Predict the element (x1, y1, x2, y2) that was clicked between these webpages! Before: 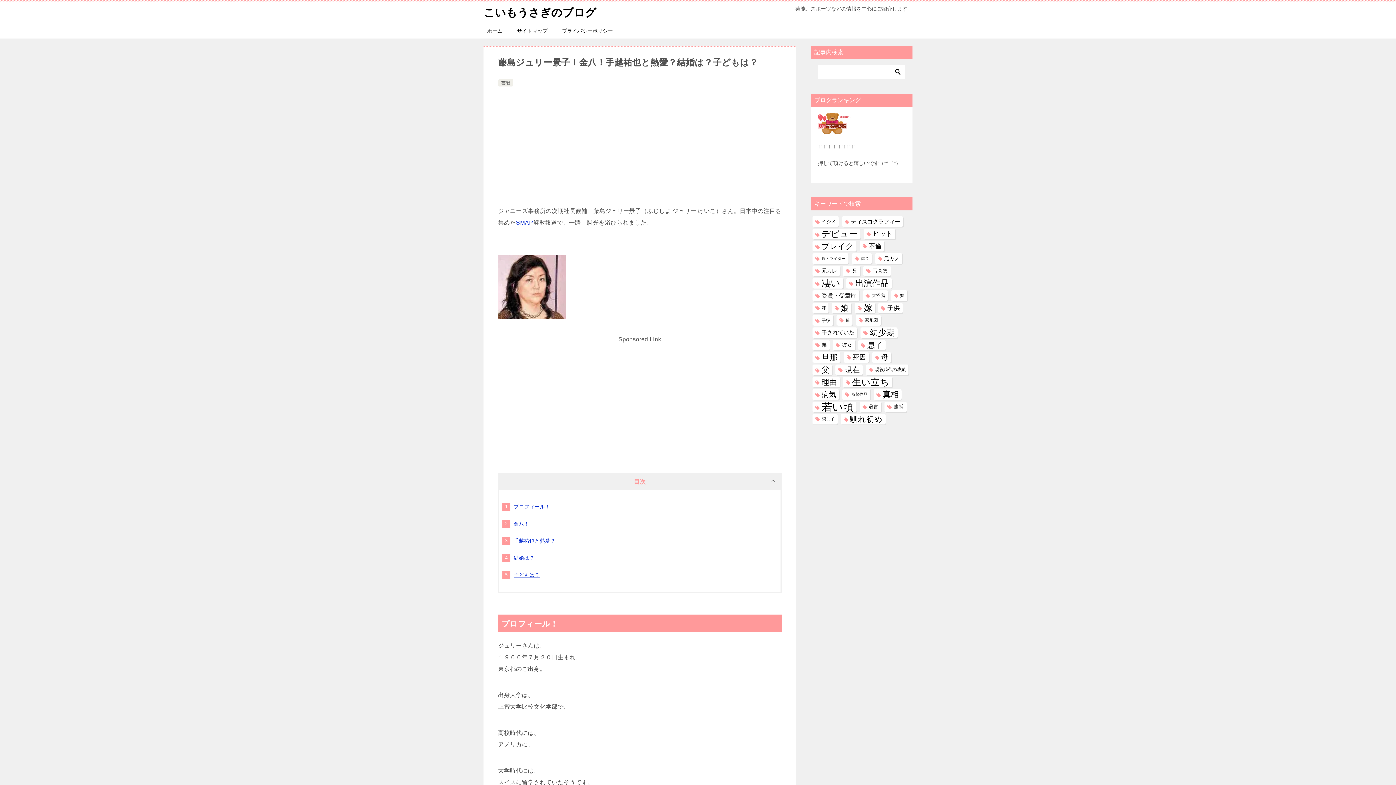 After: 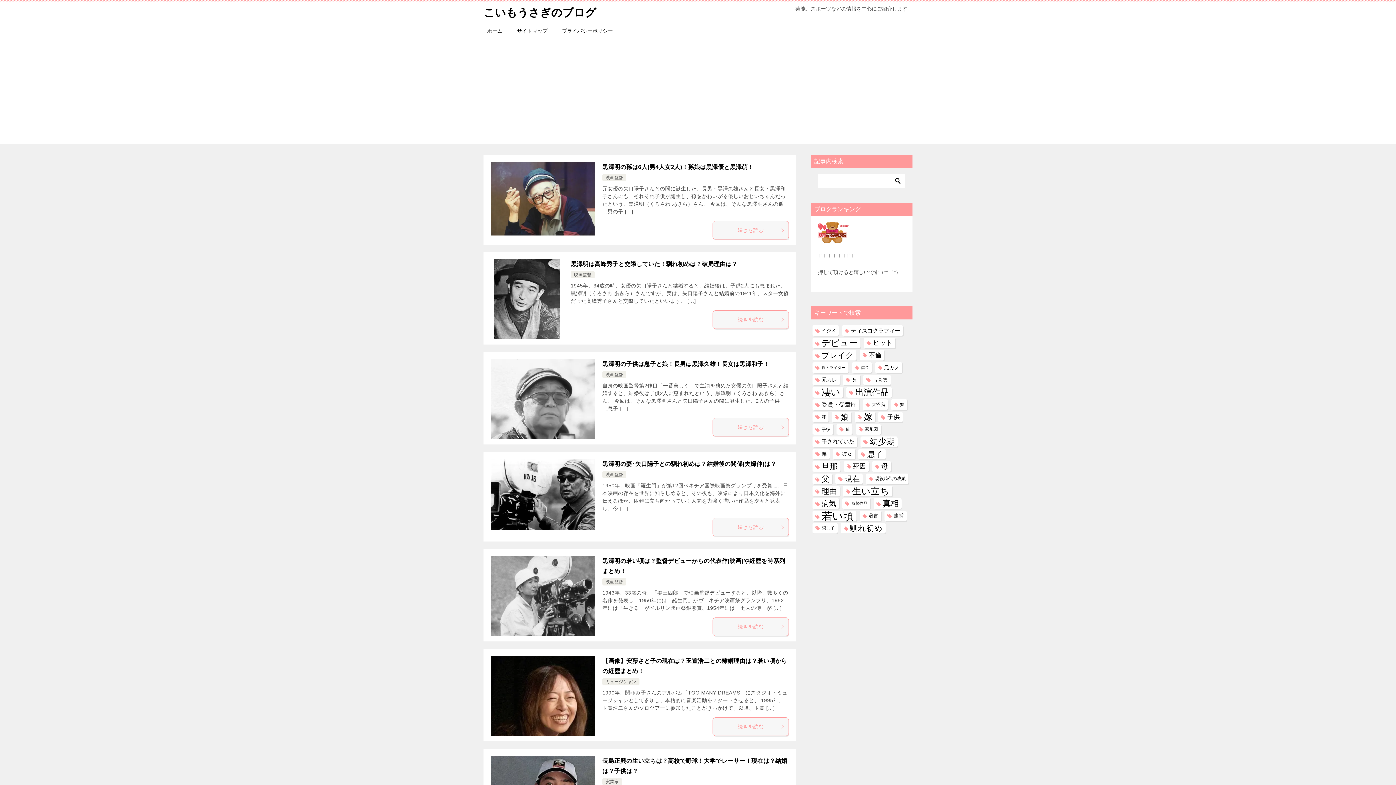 Action: label: ホーム bbox: (480, 23, 509, 38)